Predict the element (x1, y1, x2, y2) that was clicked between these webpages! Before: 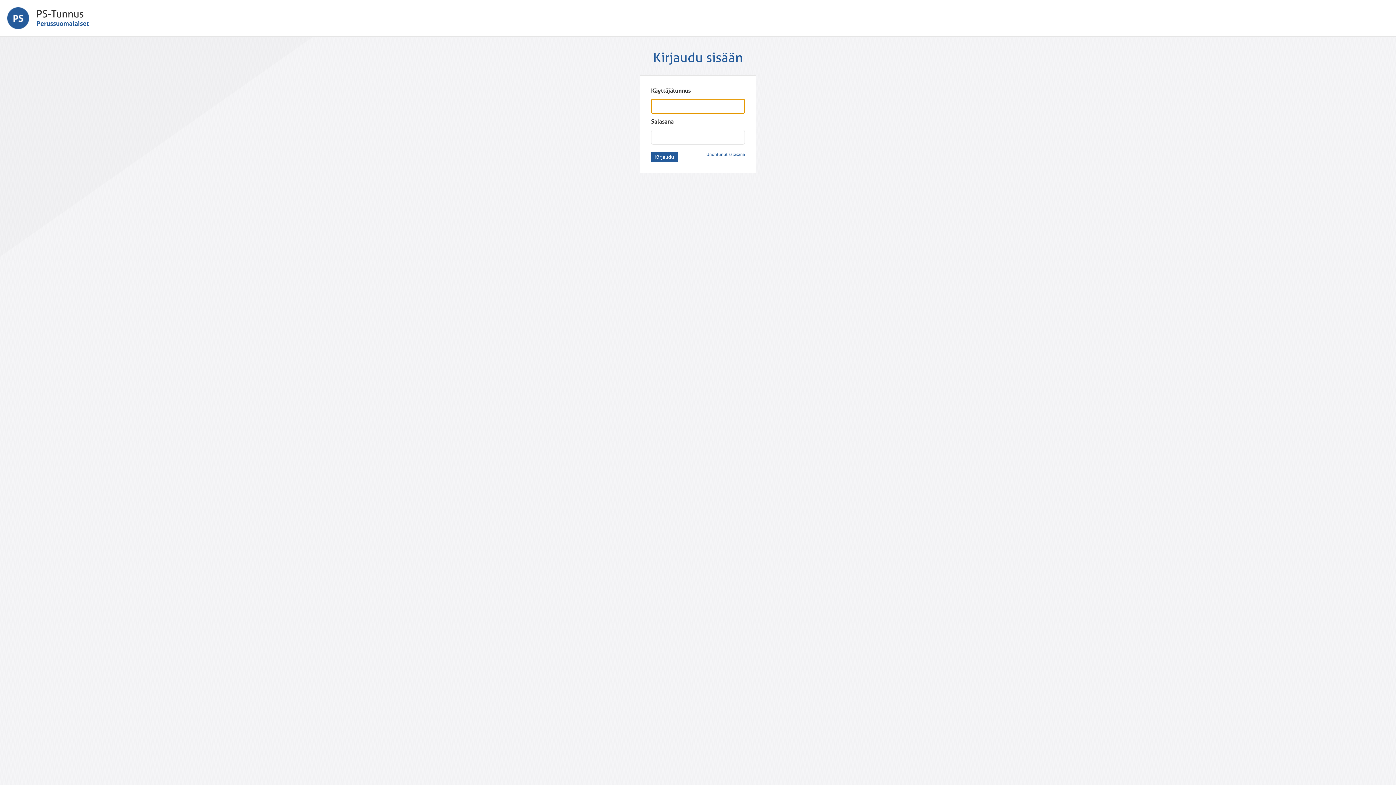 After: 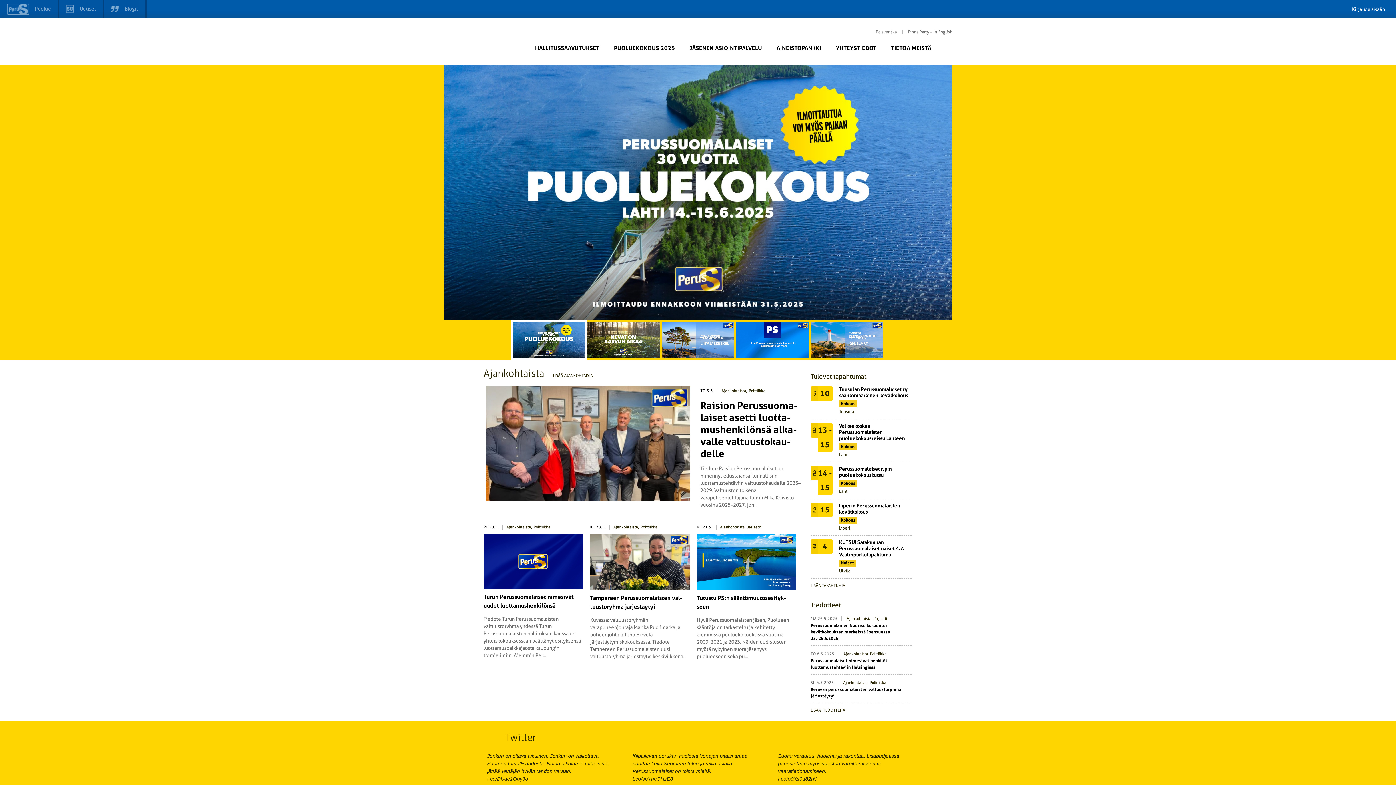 Action: bbox: (36, 19, 89, 27) label: Perussuomalaiset